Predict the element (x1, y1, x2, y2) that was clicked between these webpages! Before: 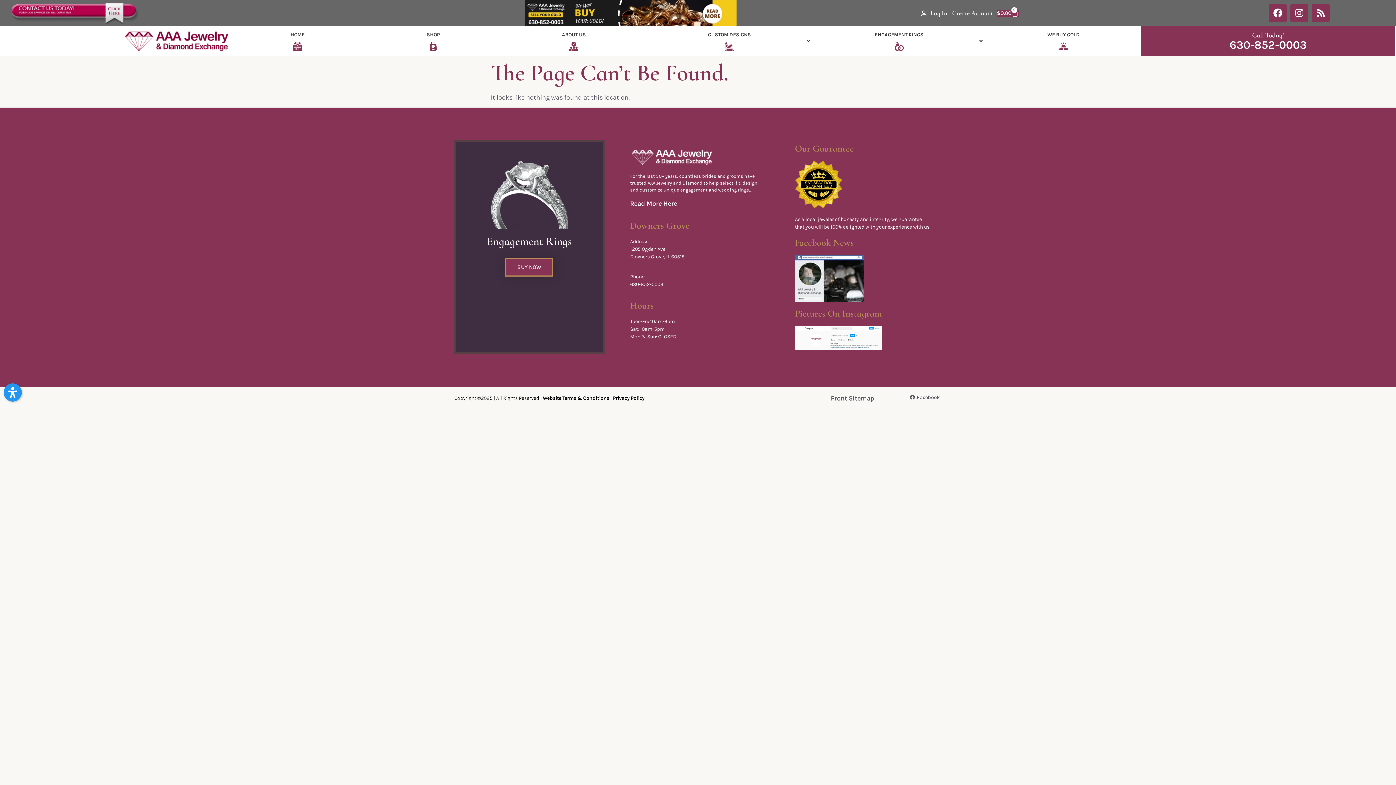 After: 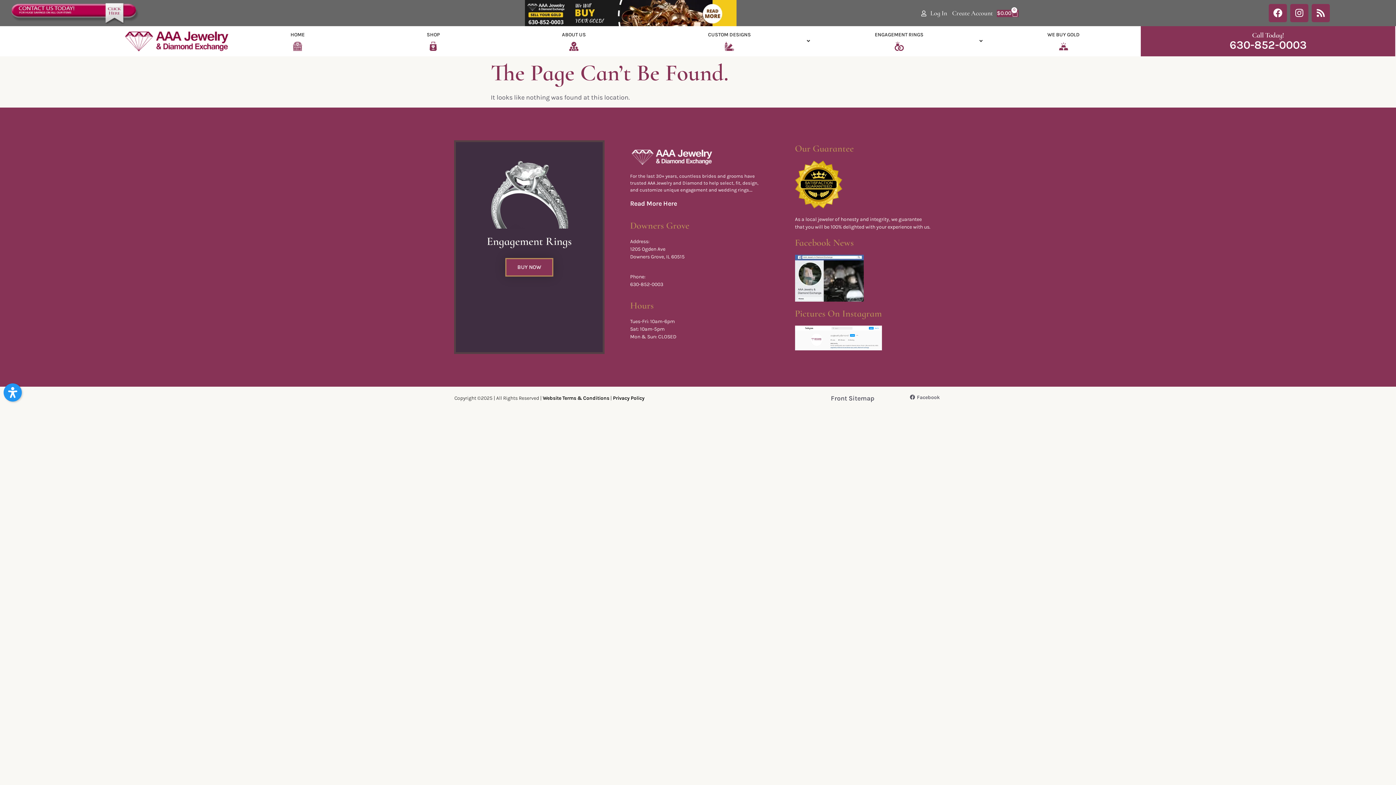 Action: bbox: (795, 254, 904, 301) label: Click Here For Facebook